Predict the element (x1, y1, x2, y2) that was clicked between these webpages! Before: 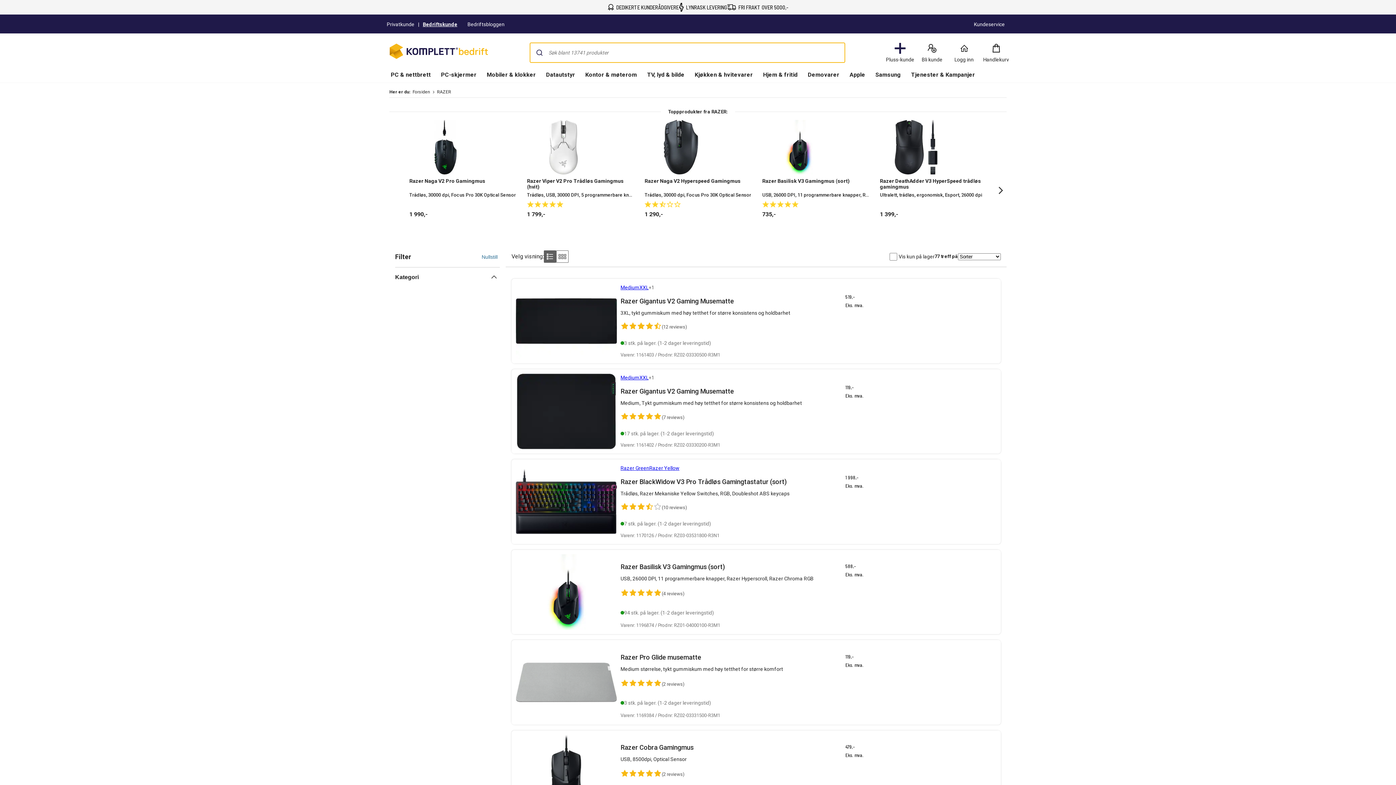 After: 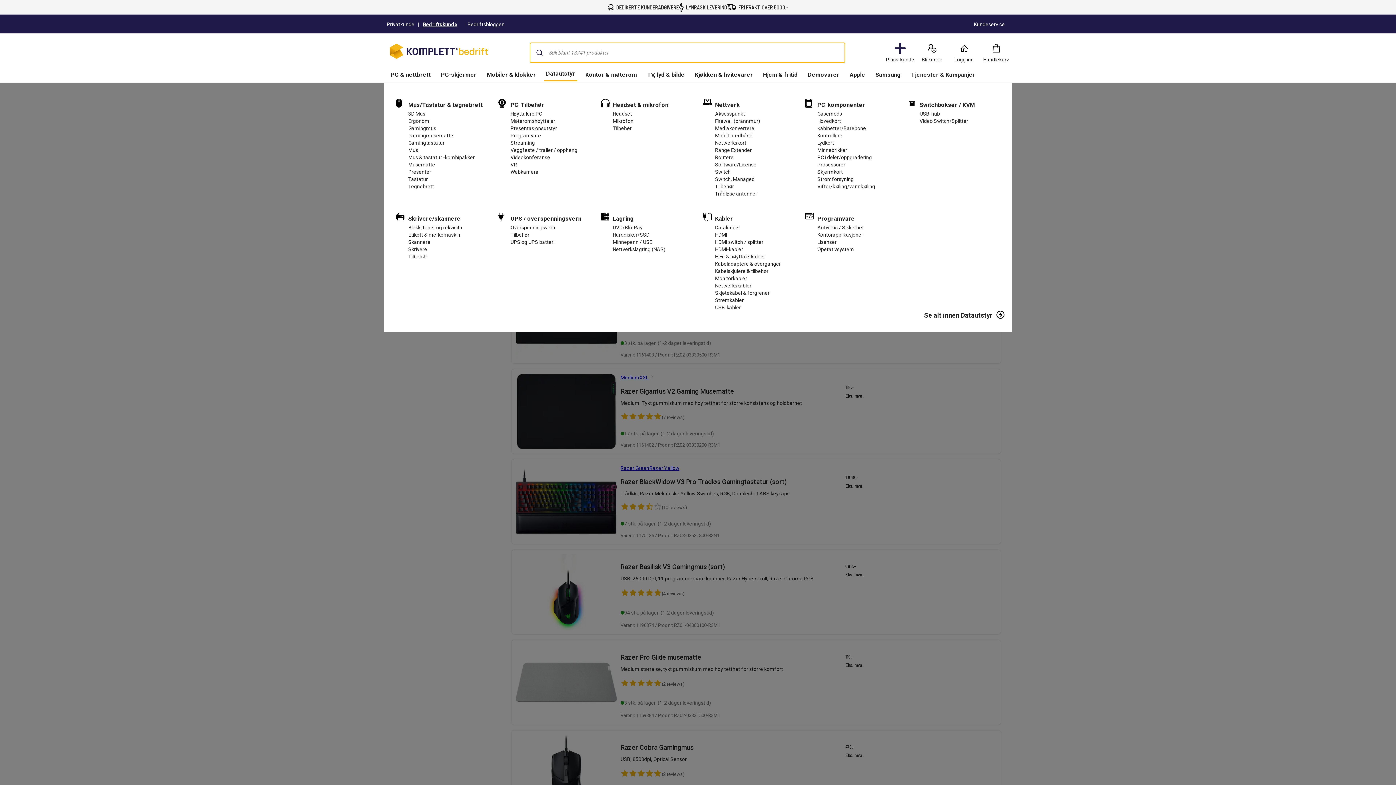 Action: label: Datautstyr bbox: (544, 68, 577, 82)